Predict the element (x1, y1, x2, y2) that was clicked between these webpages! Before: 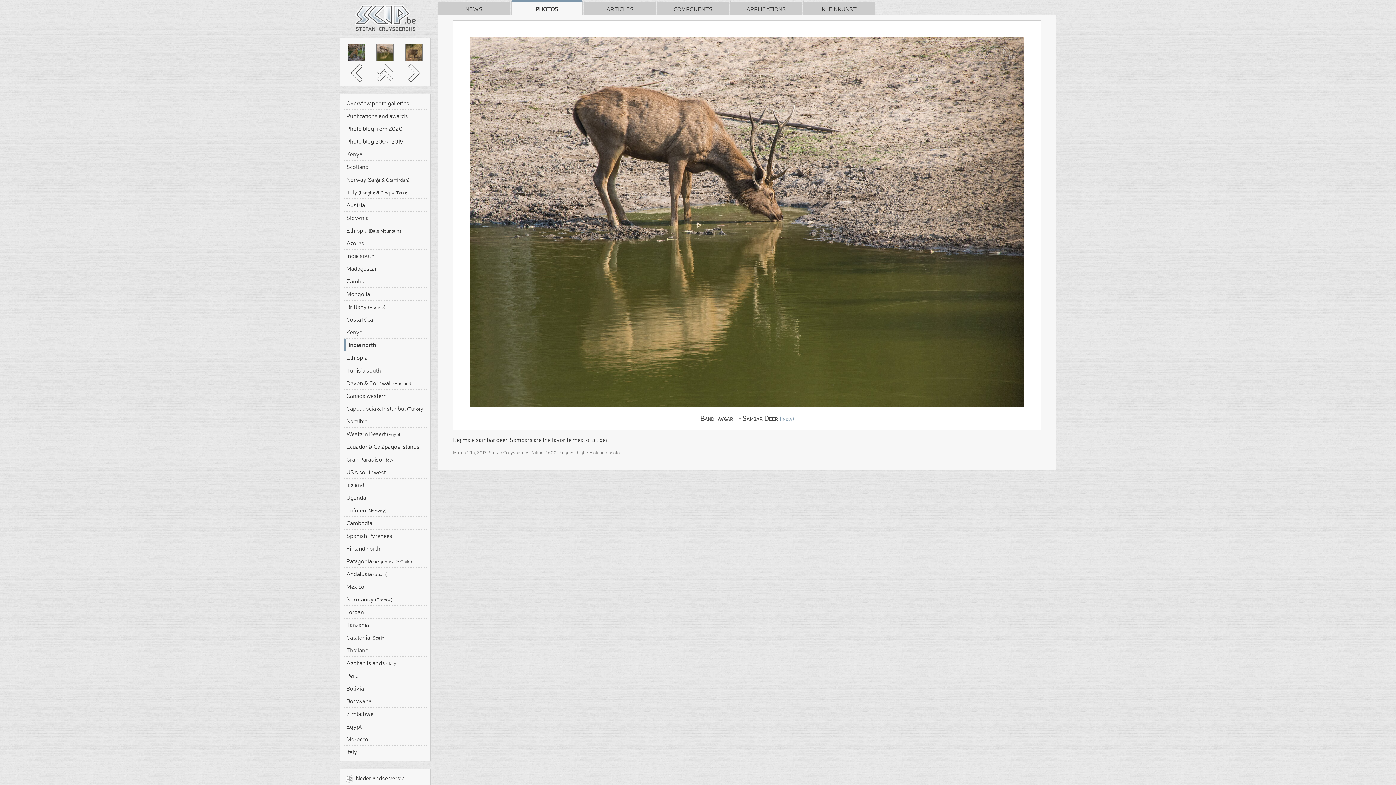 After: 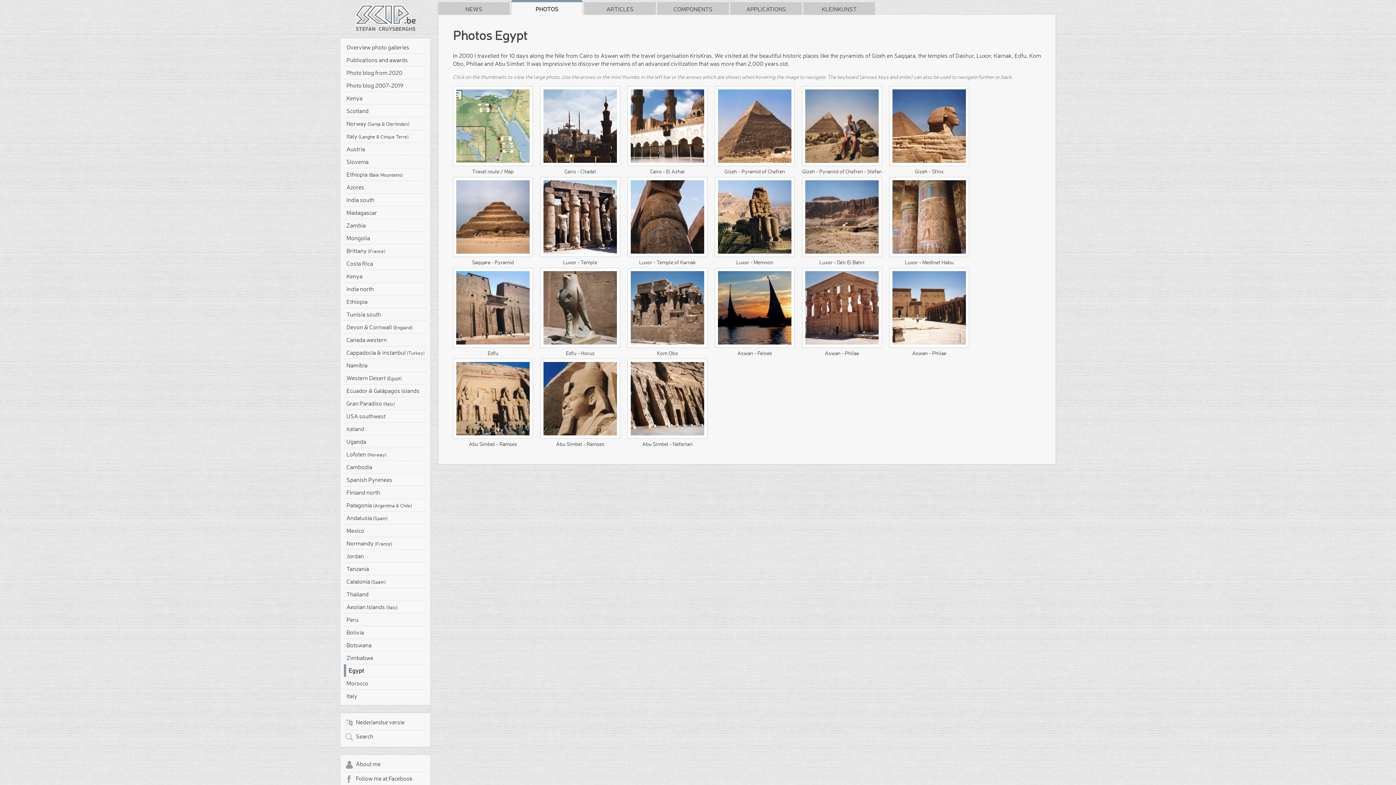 Action: label: Egypt bbox: (344, 721, 429, 732)